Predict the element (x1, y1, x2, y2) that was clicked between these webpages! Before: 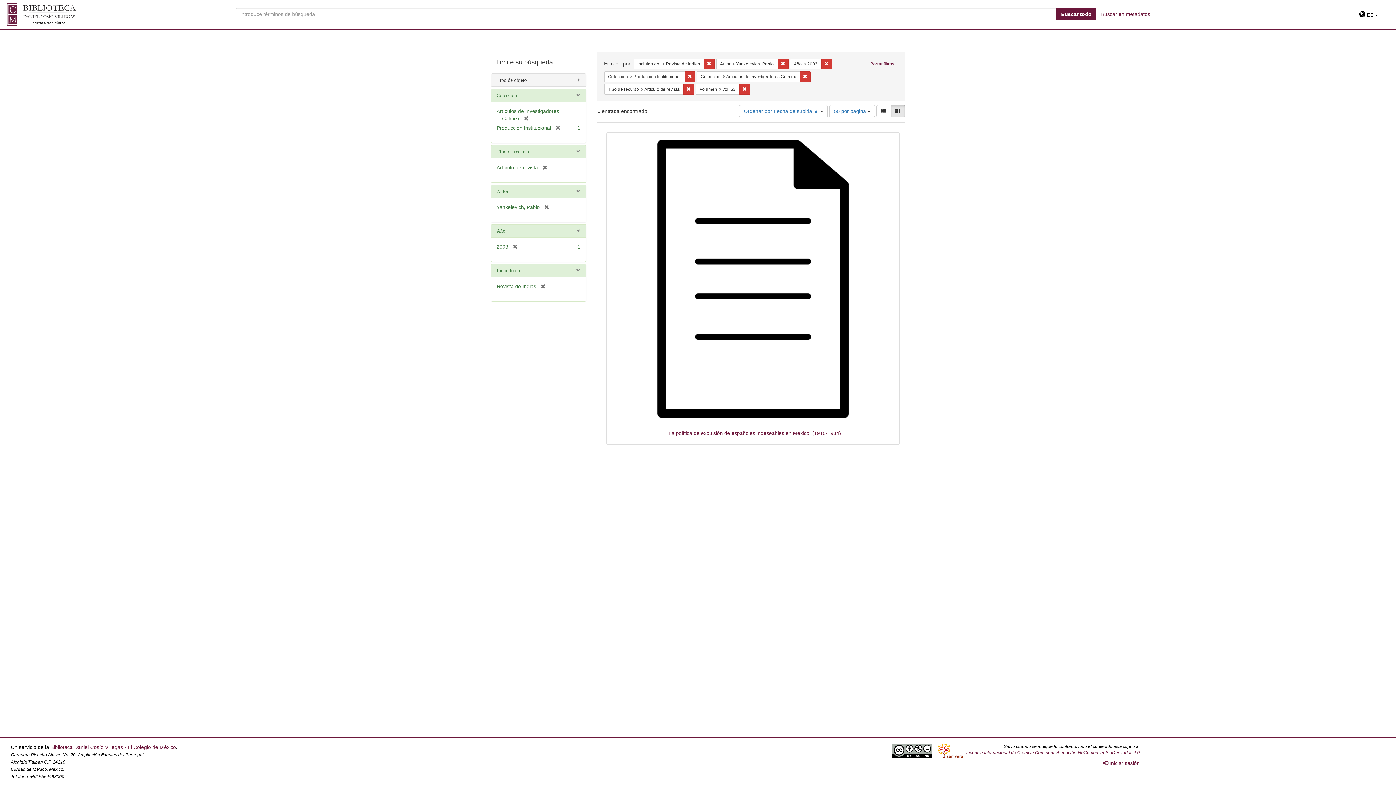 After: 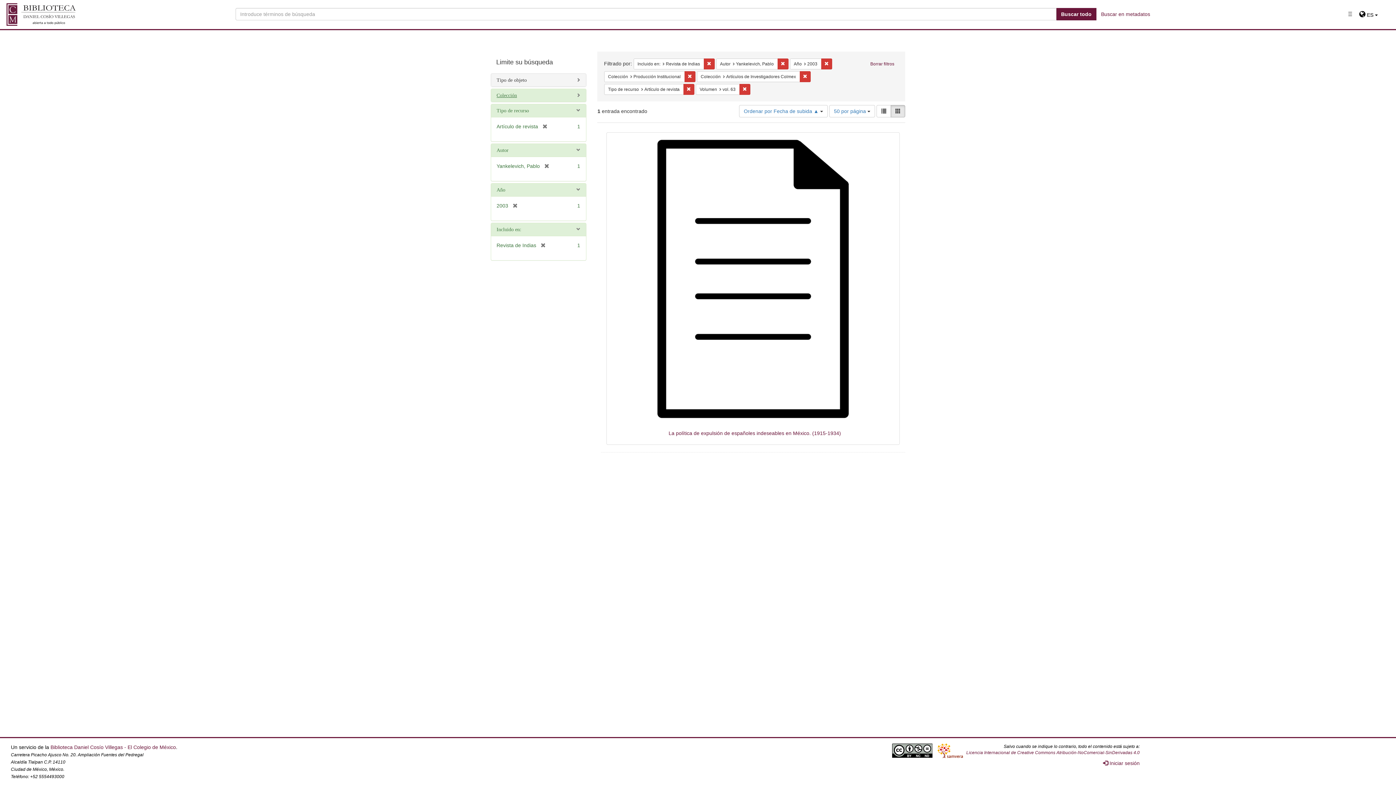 Action: bbox: (496, 92, 517, 98) label: Colección